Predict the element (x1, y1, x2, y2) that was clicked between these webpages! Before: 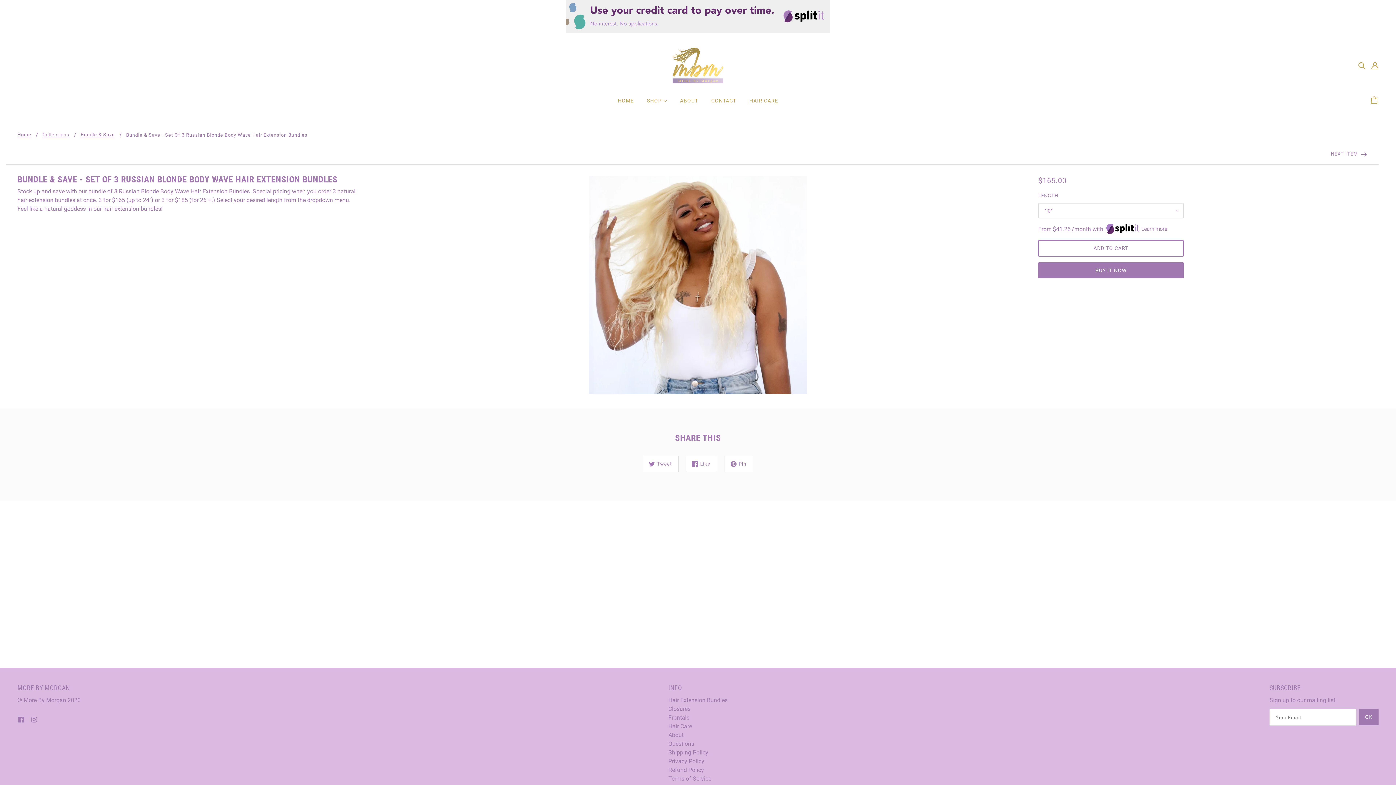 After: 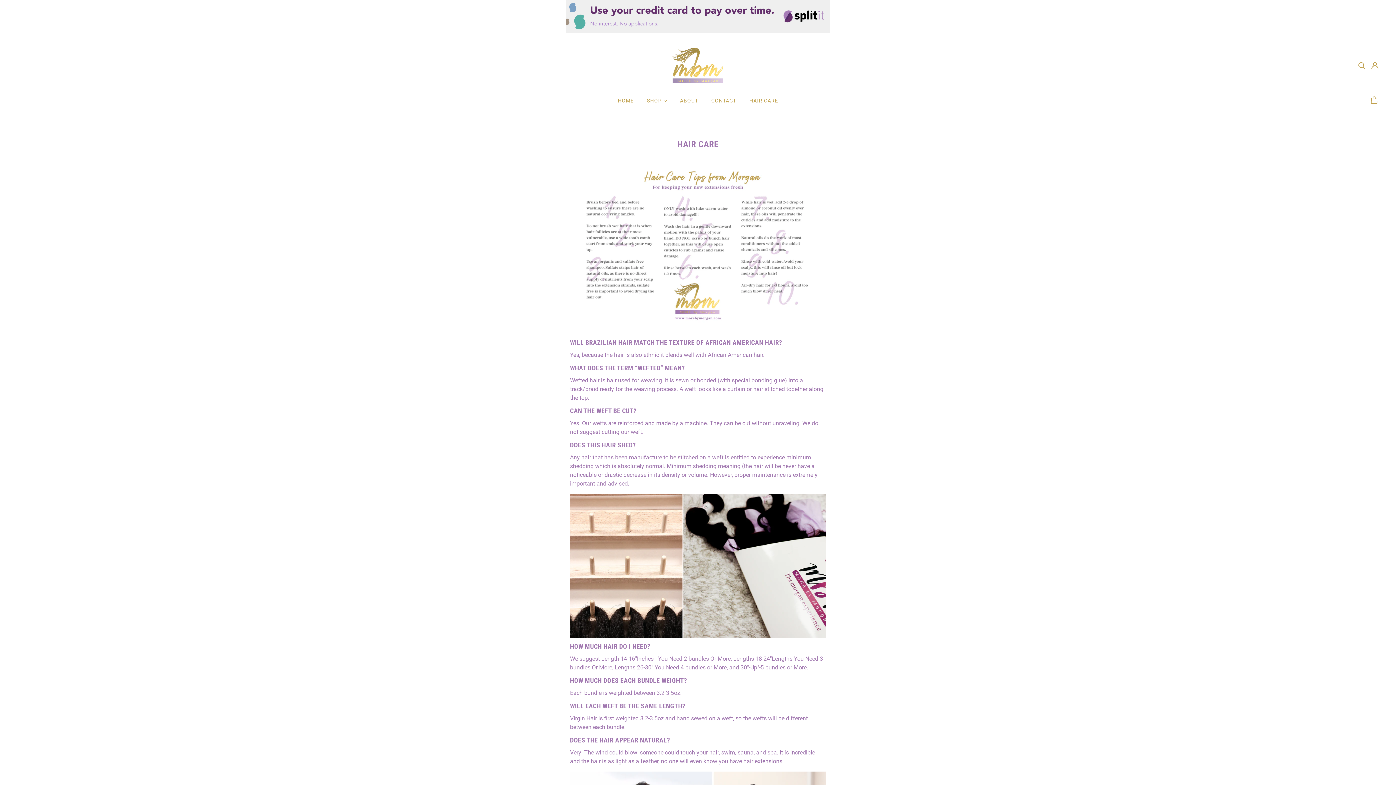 Action: label: HAIR CARE bbox: (743, 92, 784, 114)